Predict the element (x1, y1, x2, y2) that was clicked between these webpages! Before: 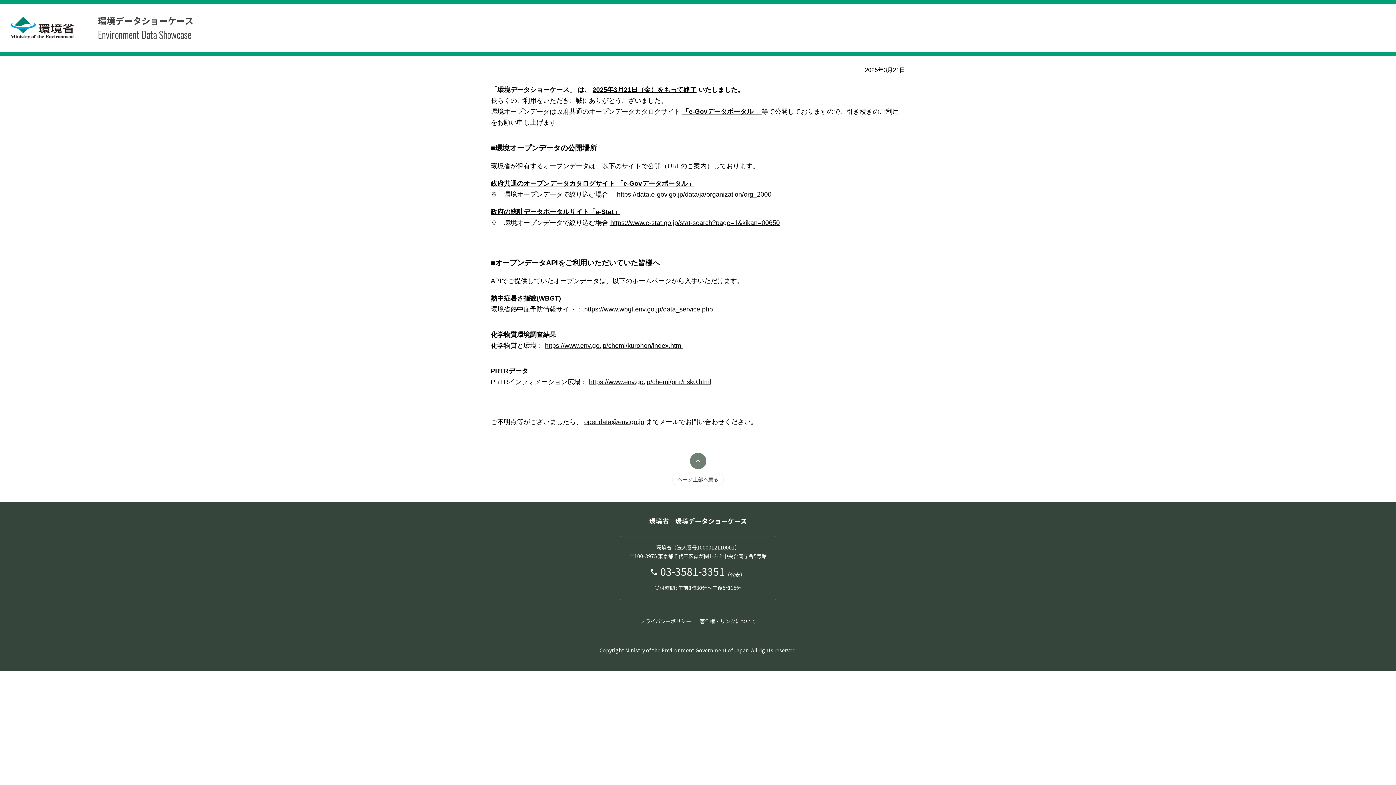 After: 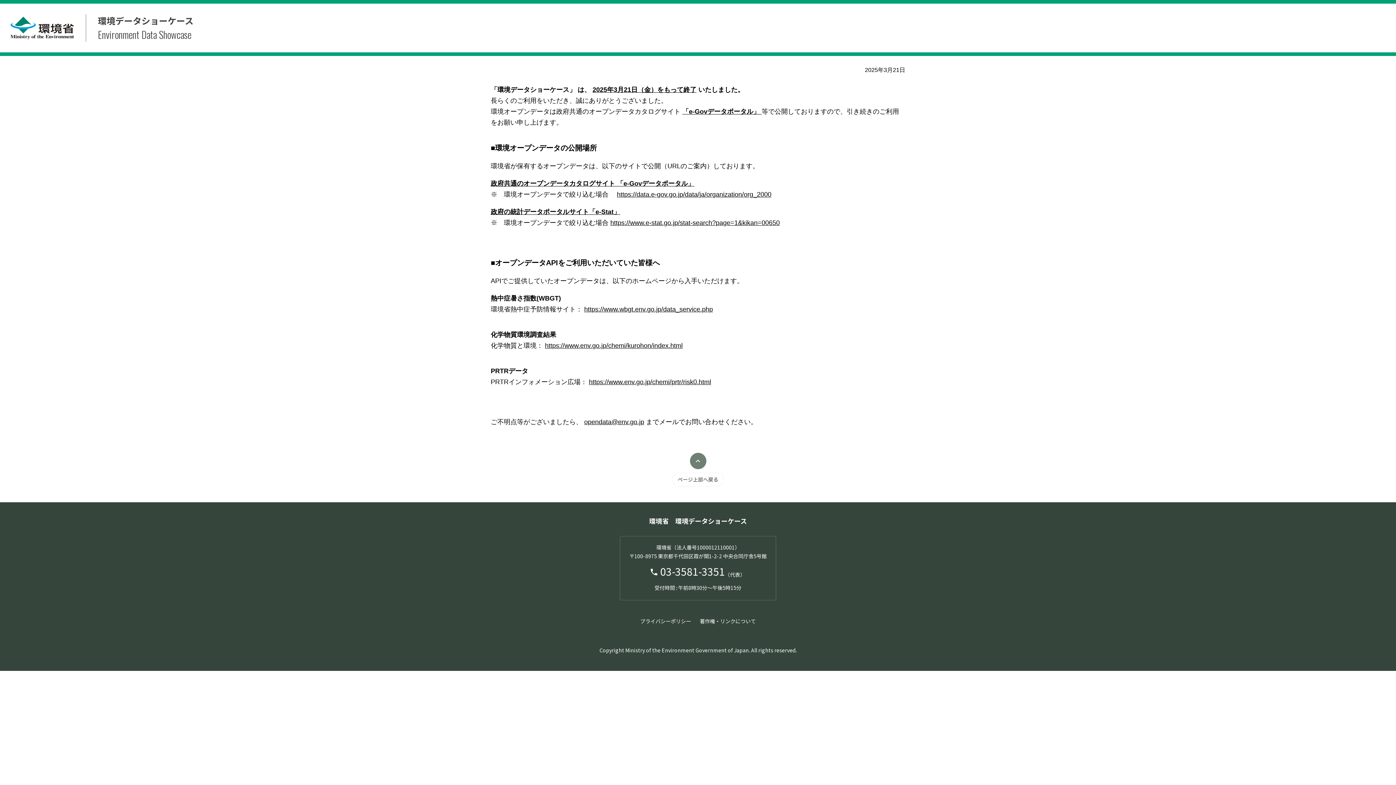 Action: bbox: (10, 16, 74, 39)